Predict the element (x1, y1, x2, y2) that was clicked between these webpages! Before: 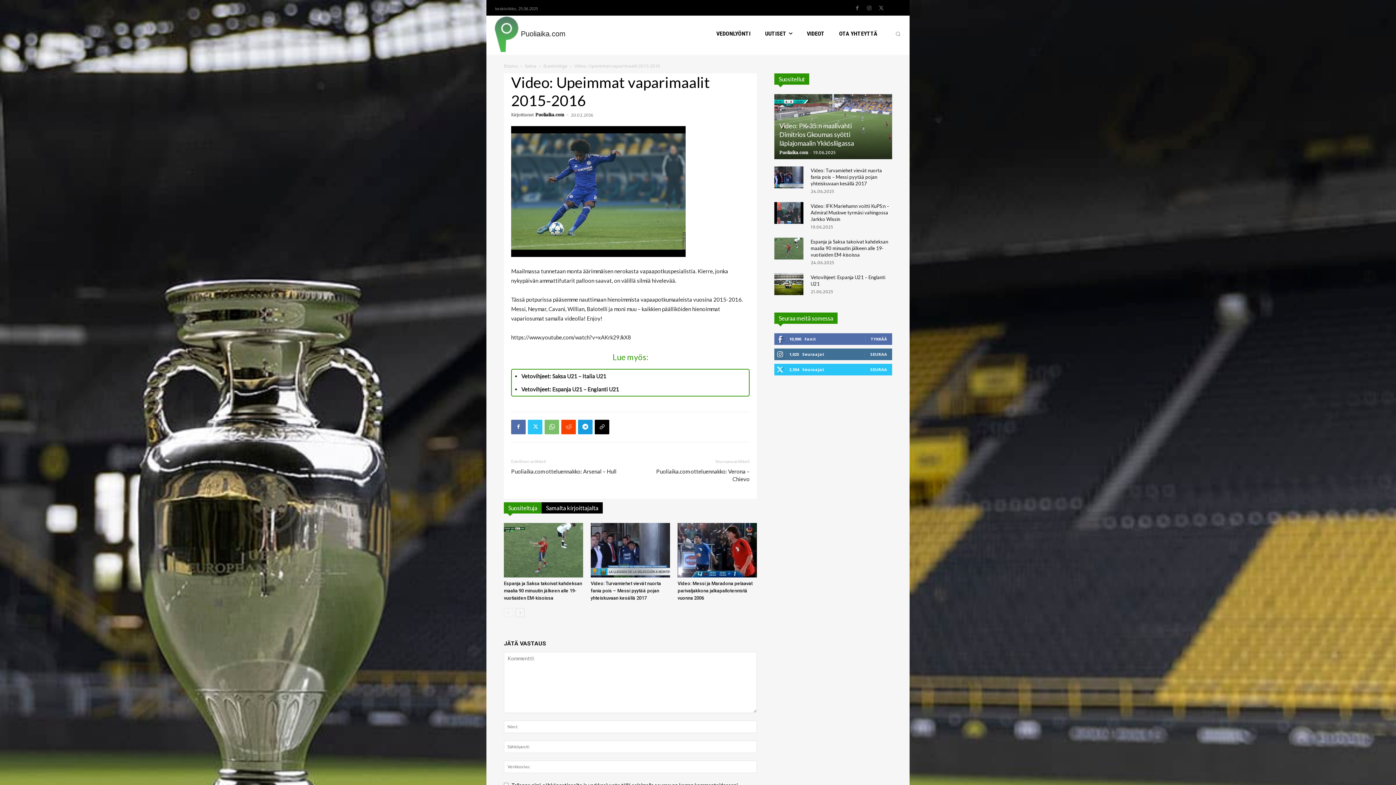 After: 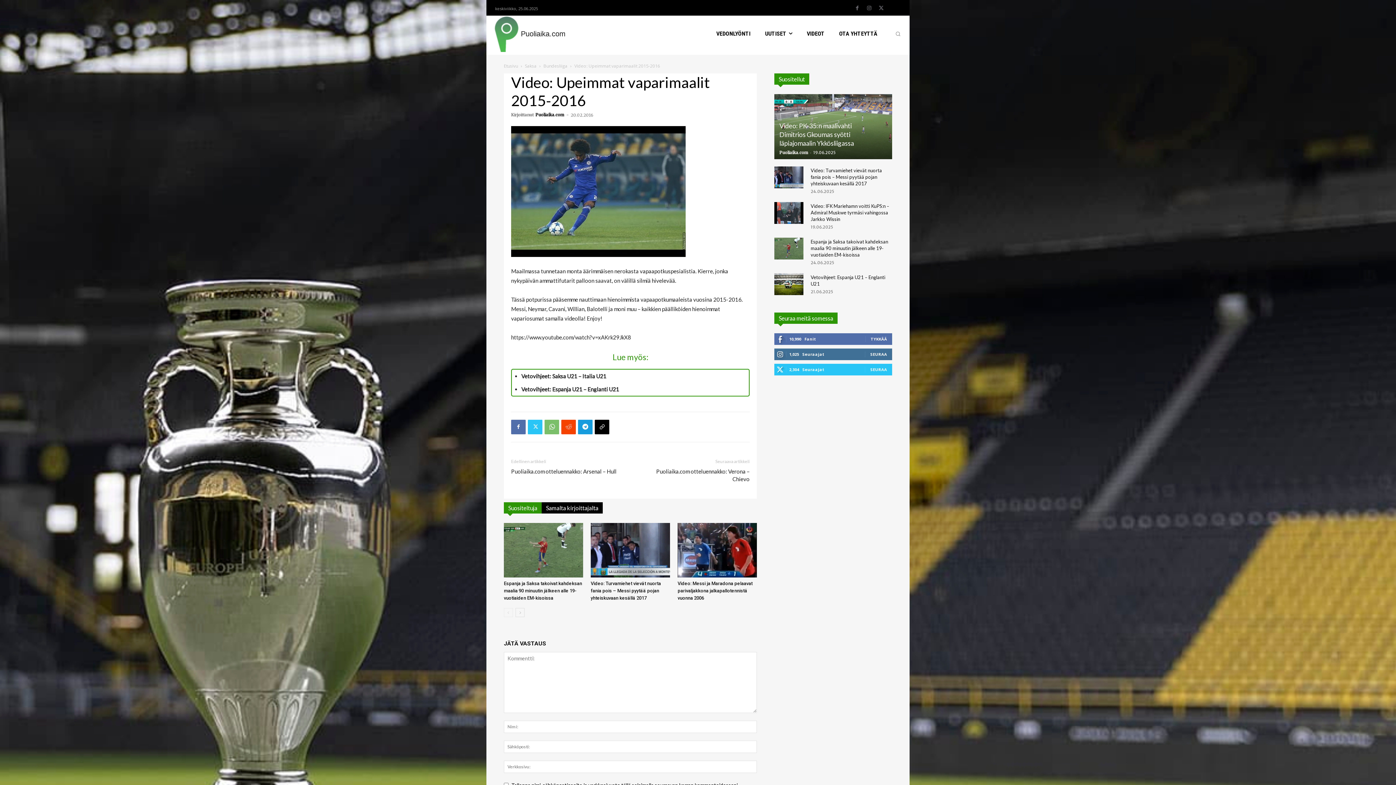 Action: bbox: (504, 502, 541, 513) label: Suositeltuja